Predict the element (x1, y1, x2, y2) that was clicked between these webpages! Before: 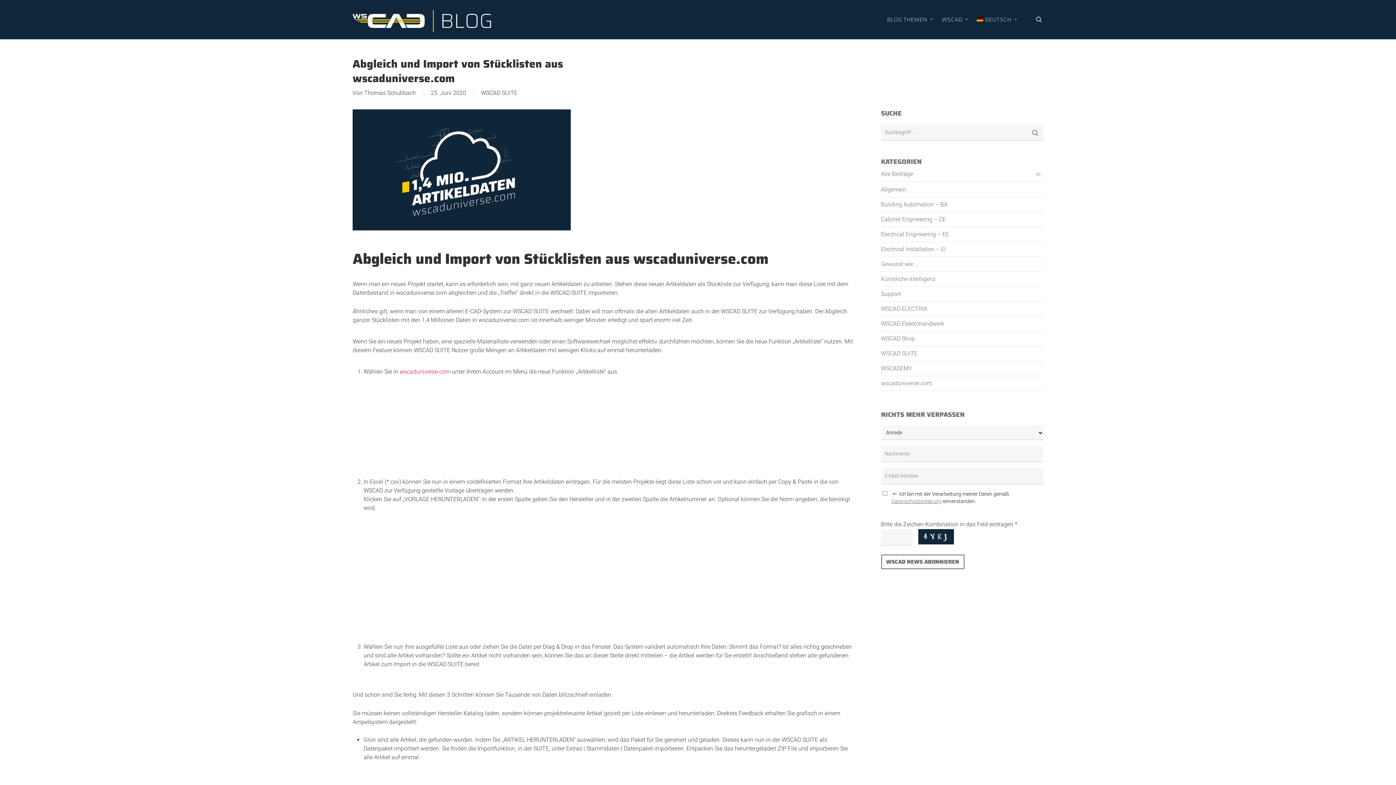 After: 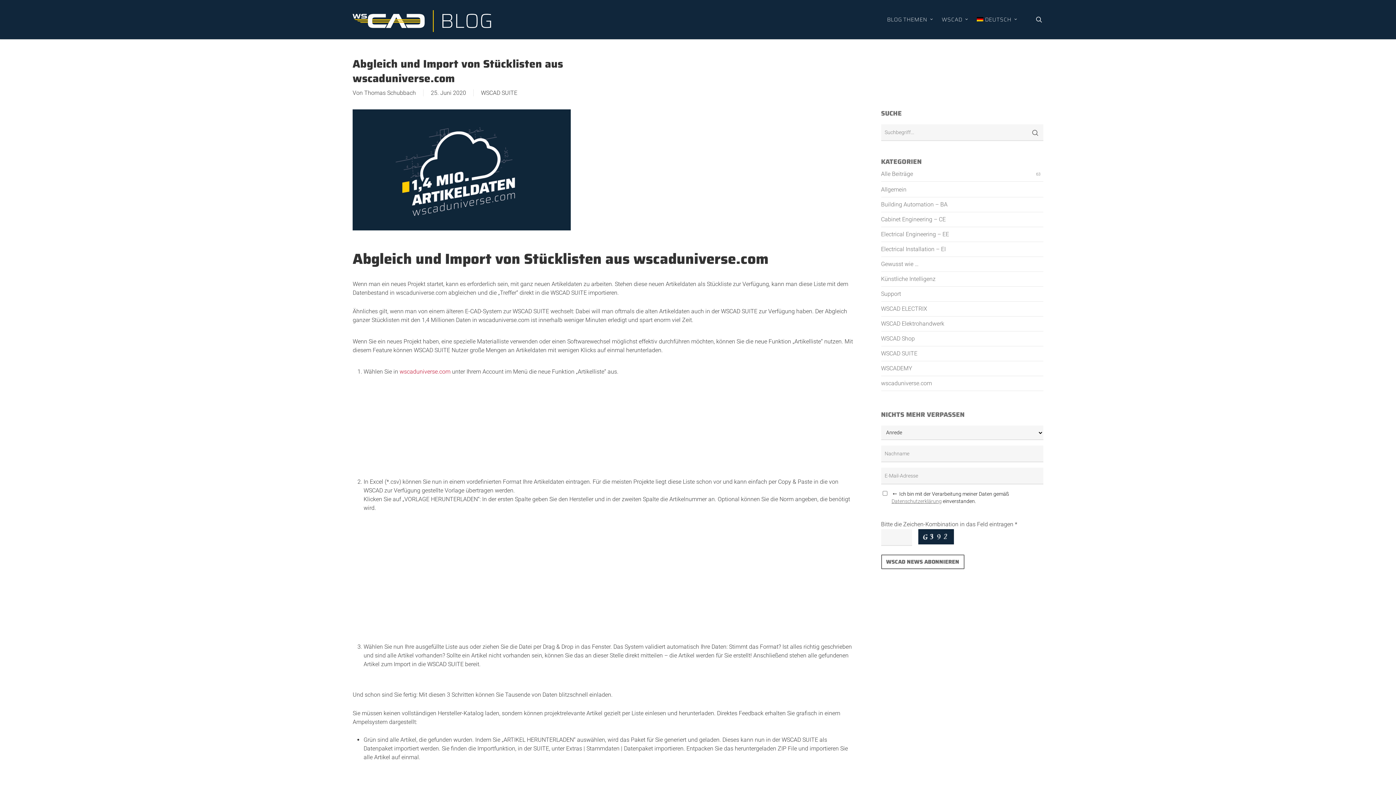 Action: label: DEUTSCH bbox: (977, 16, 1018, 22)